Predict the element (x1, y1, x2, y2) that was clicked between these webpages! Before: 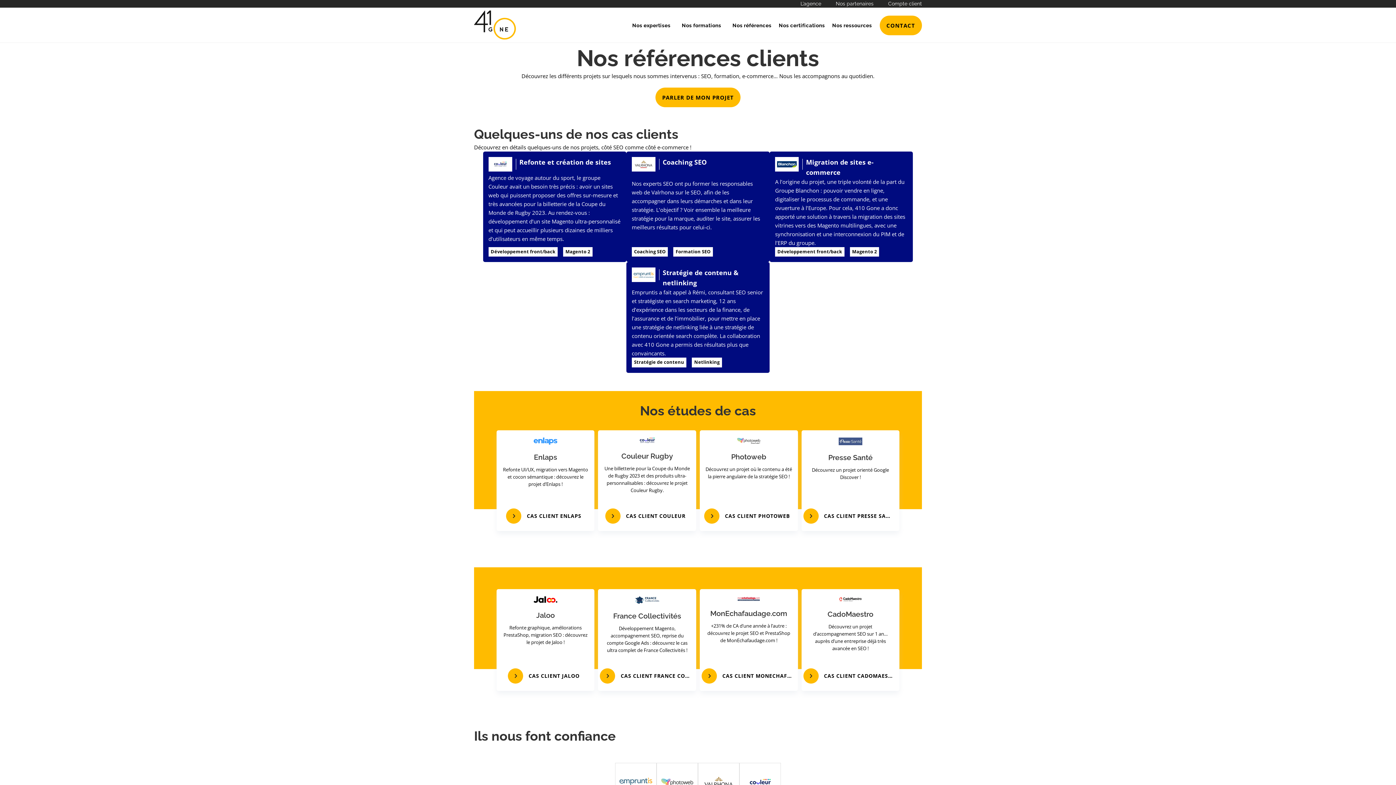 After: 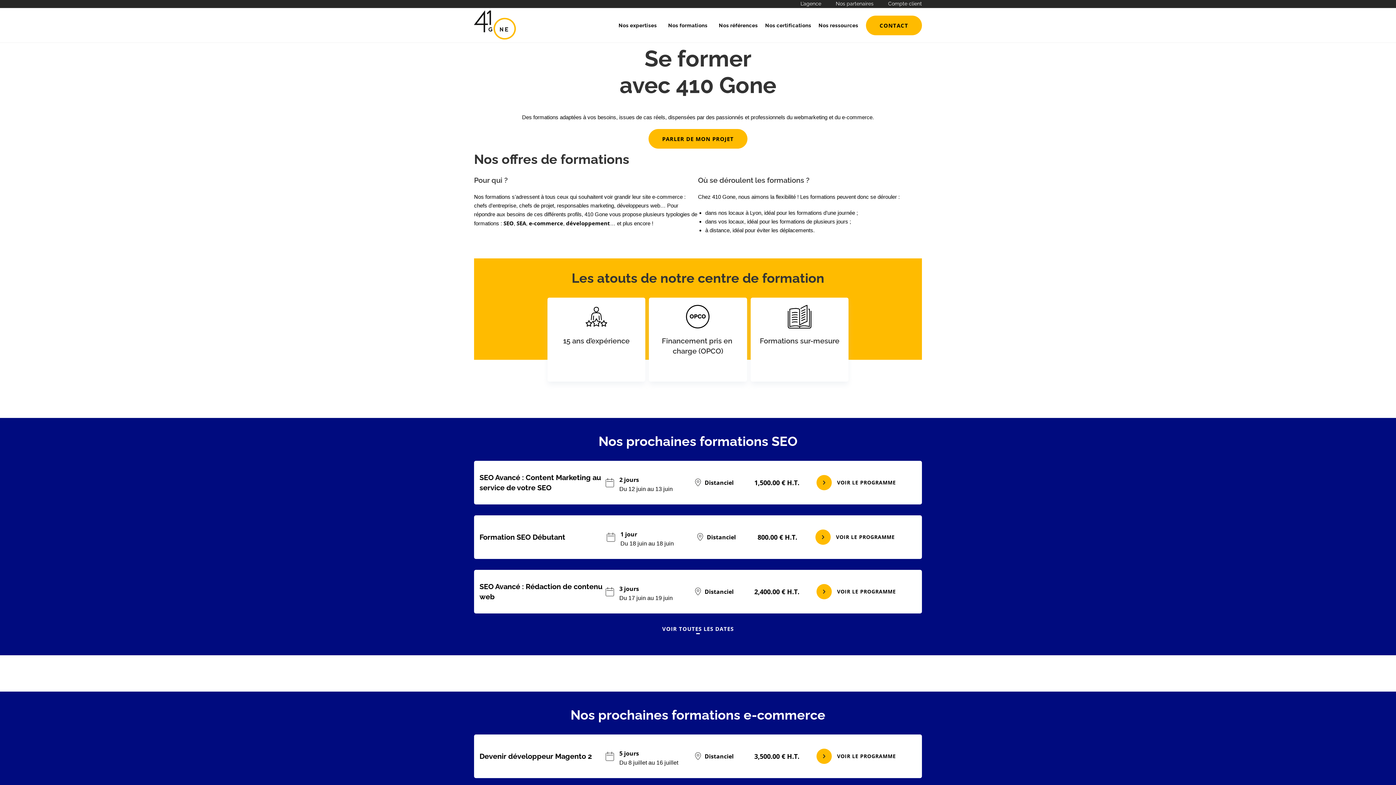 Action: bbox: (678, 8, 729, 42) label: Nos formations